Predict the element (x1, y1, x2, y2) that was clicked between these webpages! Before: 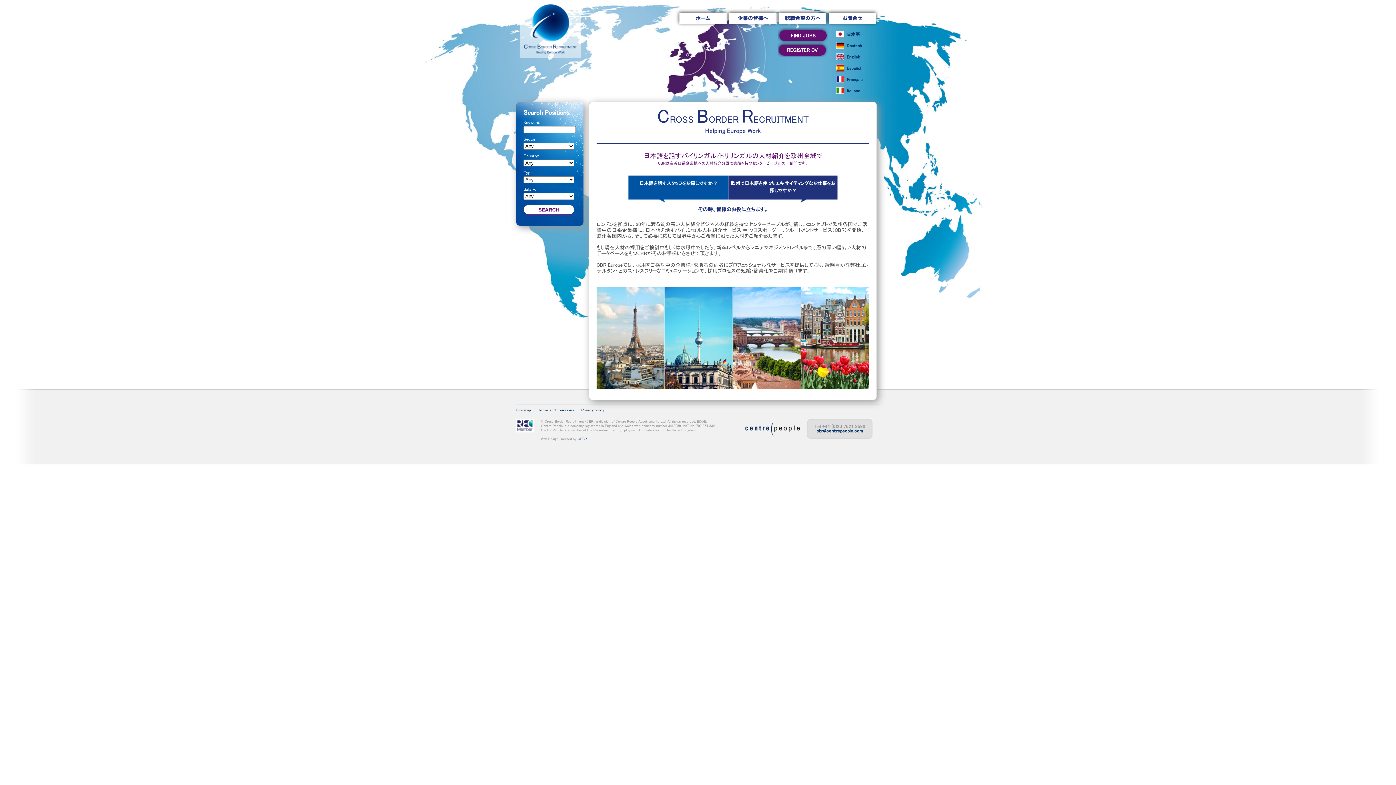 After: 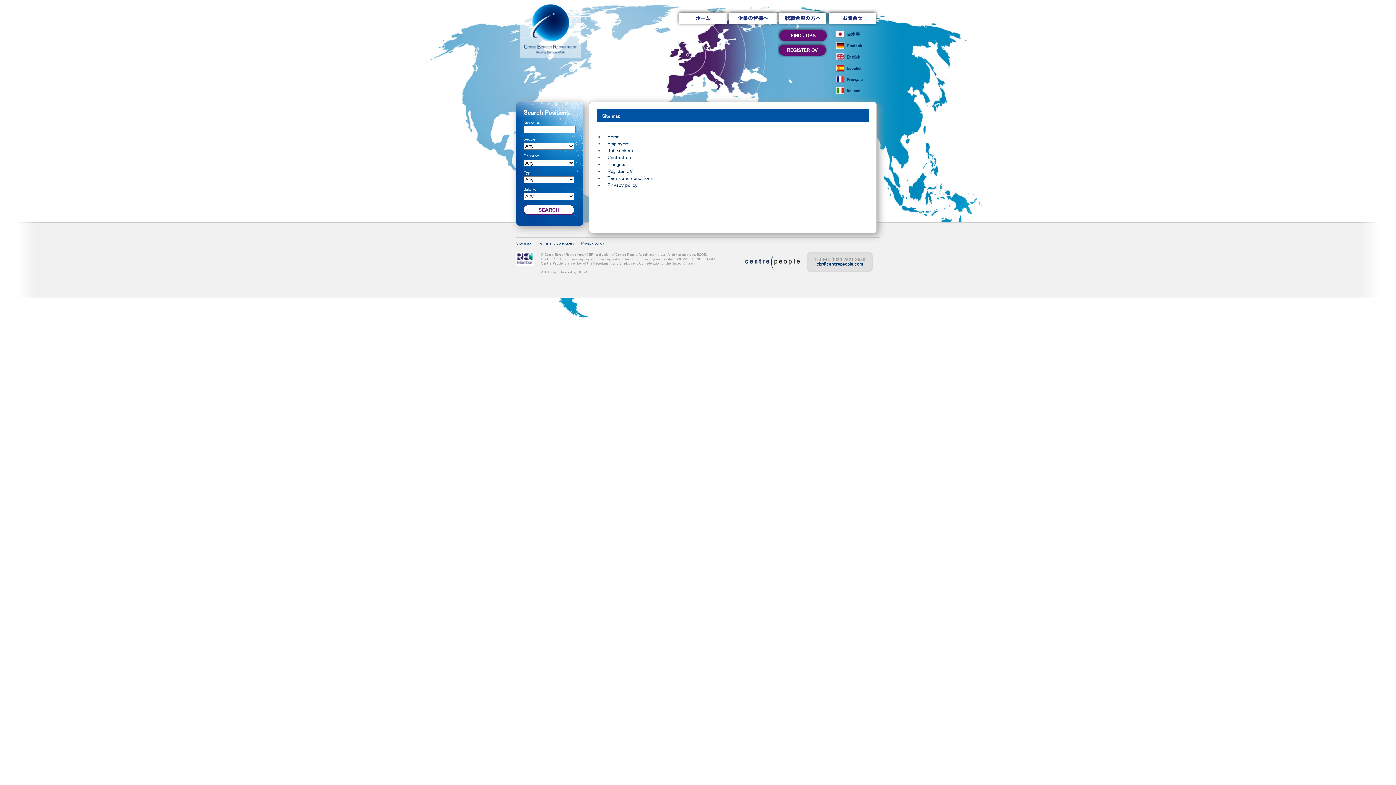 Action: bbox: (516, 408, 530, 412) label: Site map